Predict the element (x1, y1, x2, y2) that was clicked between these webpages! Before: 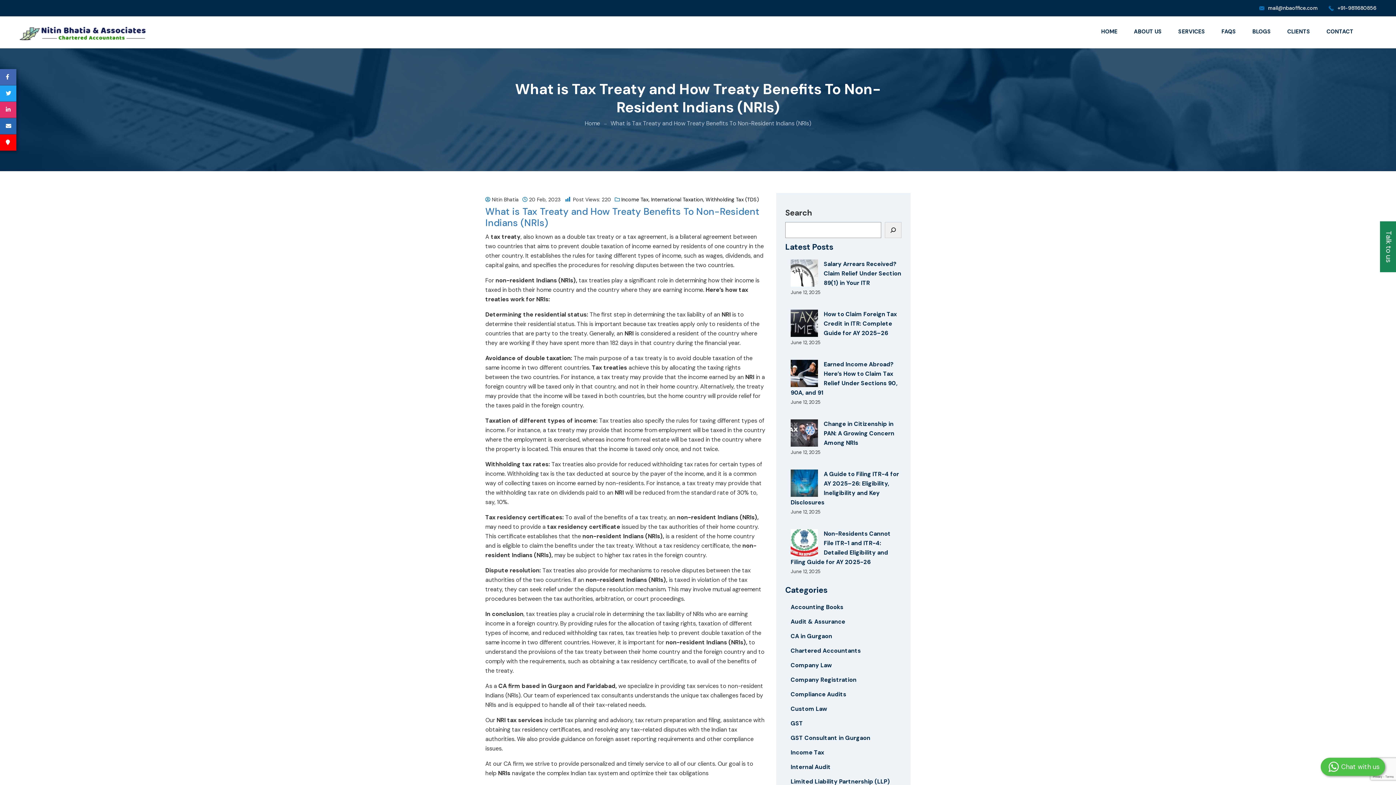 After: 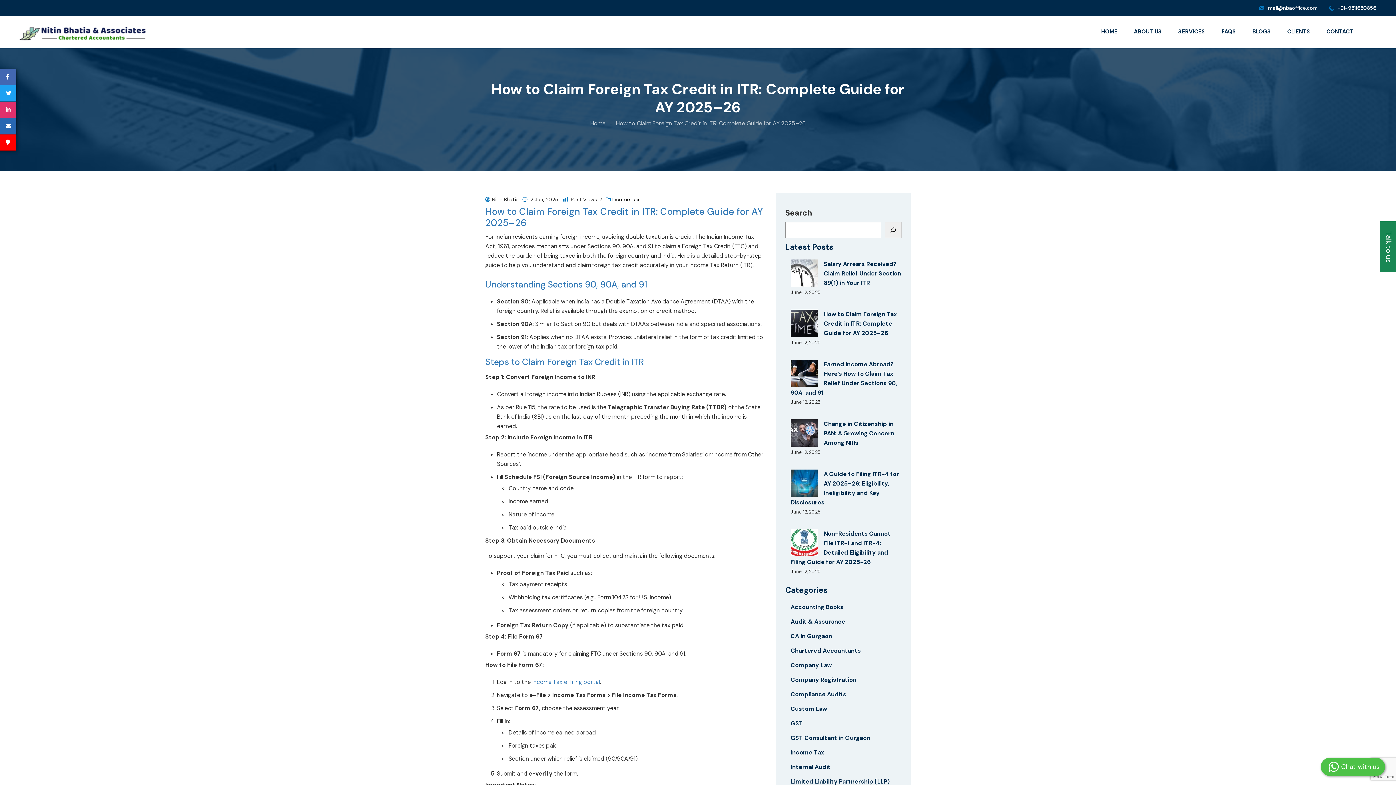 Action: bbox: (790, 309, 818, 337) label: How to Claim Foreign Tax Credit in ITR: Complete Guide for AY 2025–26